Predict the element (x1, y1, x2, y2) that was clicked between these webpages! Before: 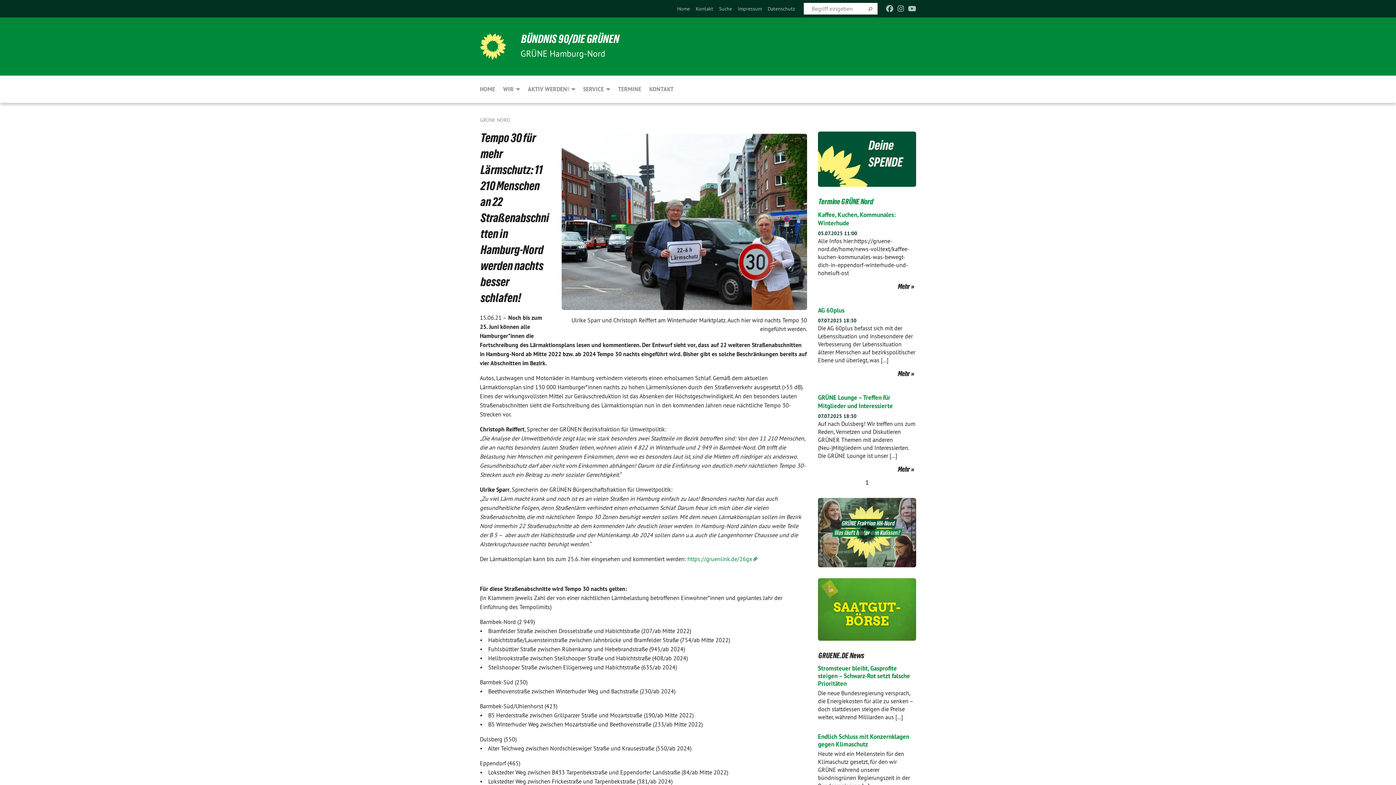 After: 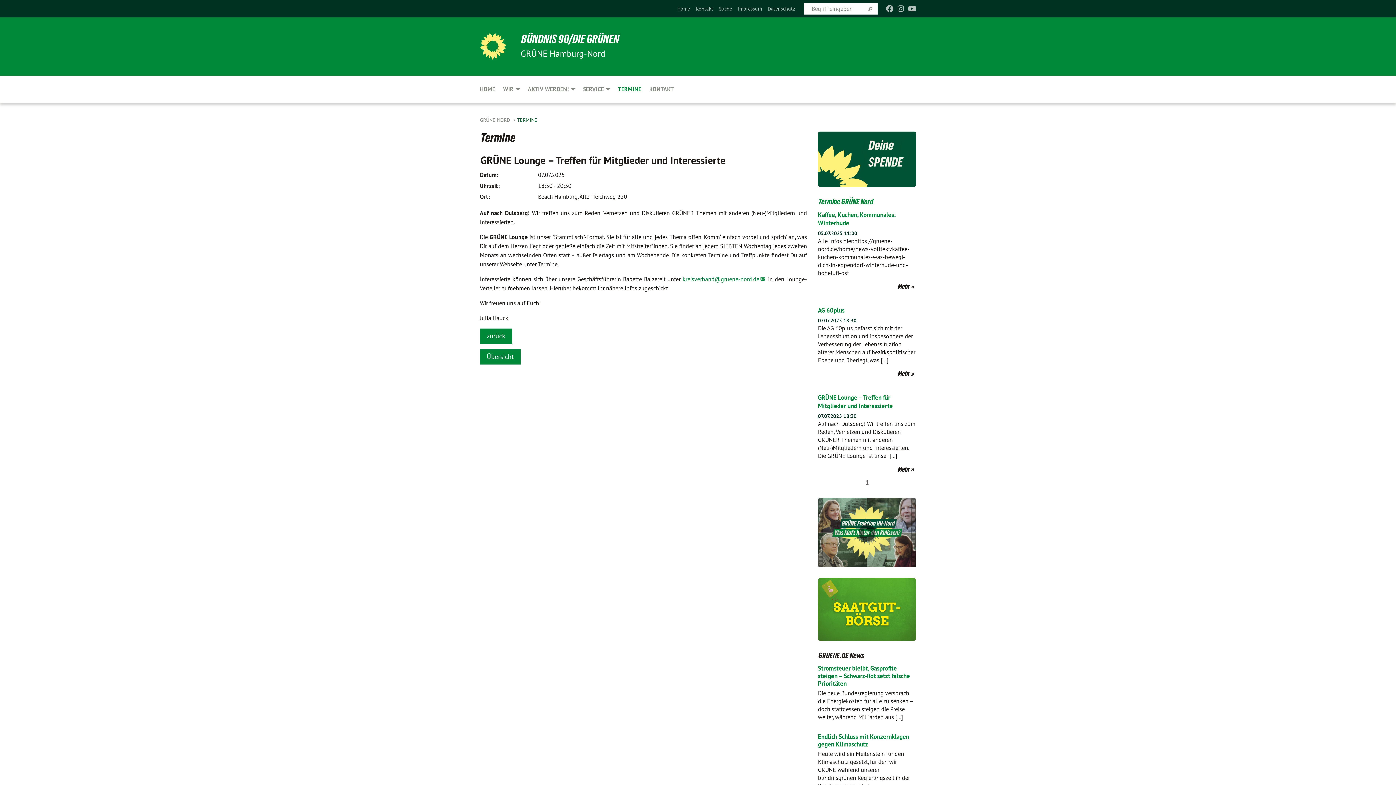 Action: label: GRÜNE Lounge – Treffen für Mitglieder und Interessierte bbox: (818, 393, 893, 410)